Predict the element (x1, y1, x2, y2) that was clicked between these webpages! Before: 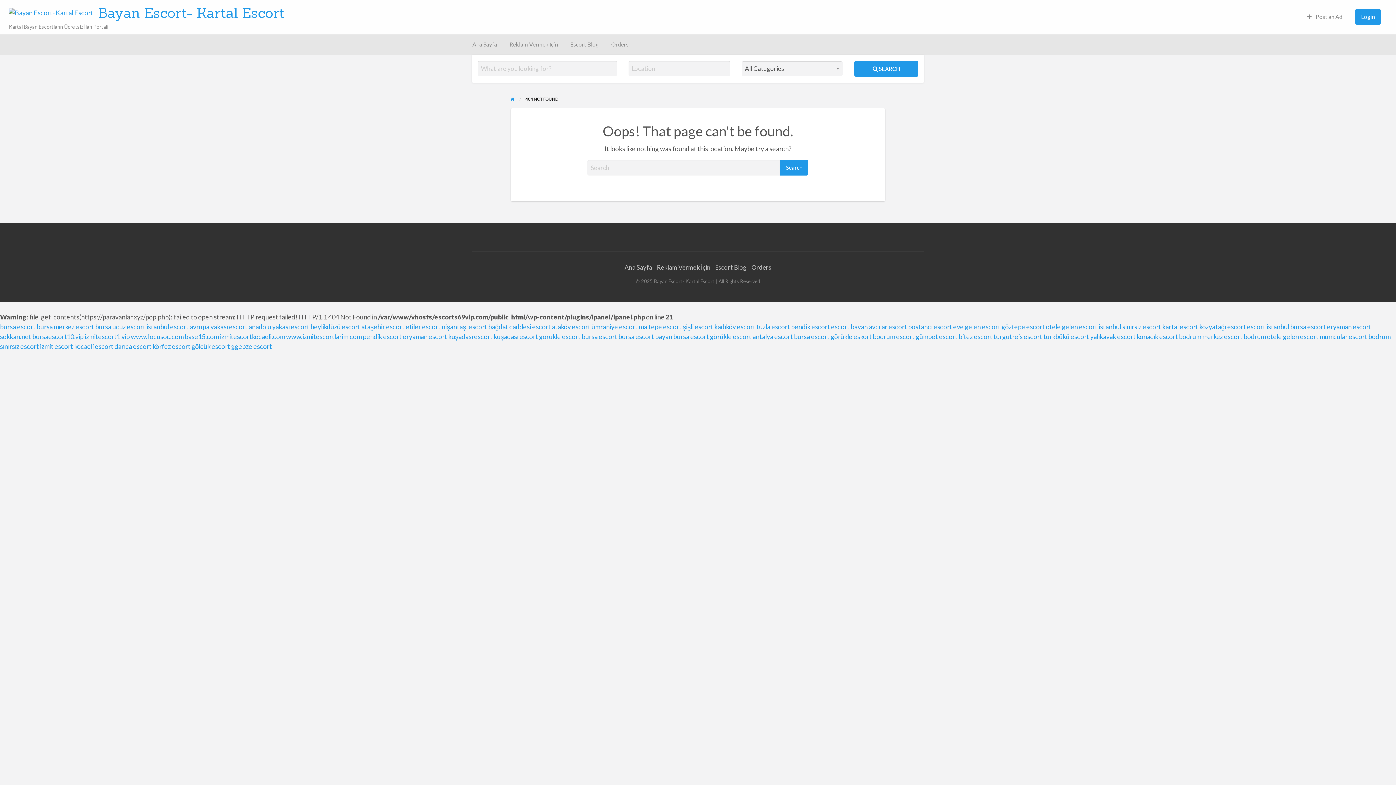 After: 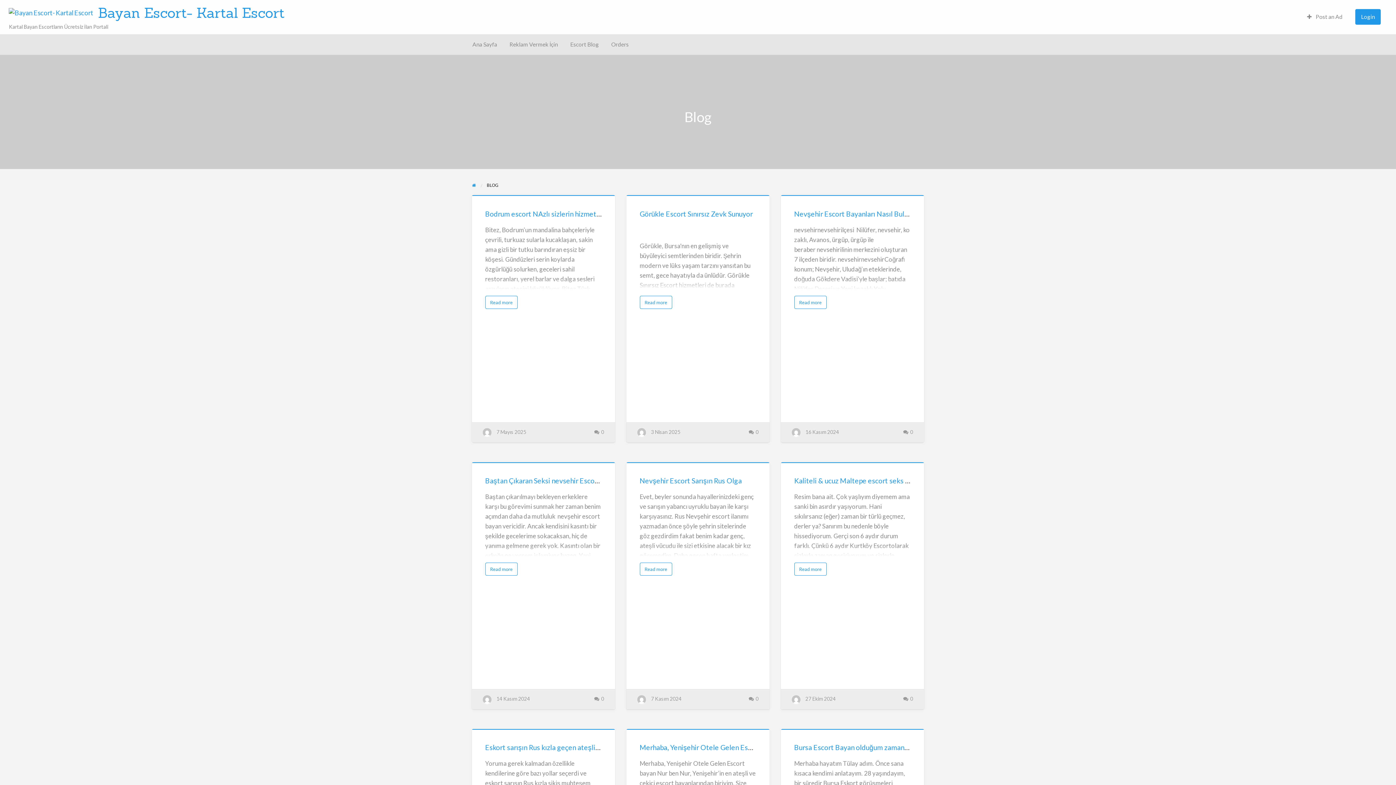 Action: label: Escort Blog bbox: (564, 37, 605, 51)